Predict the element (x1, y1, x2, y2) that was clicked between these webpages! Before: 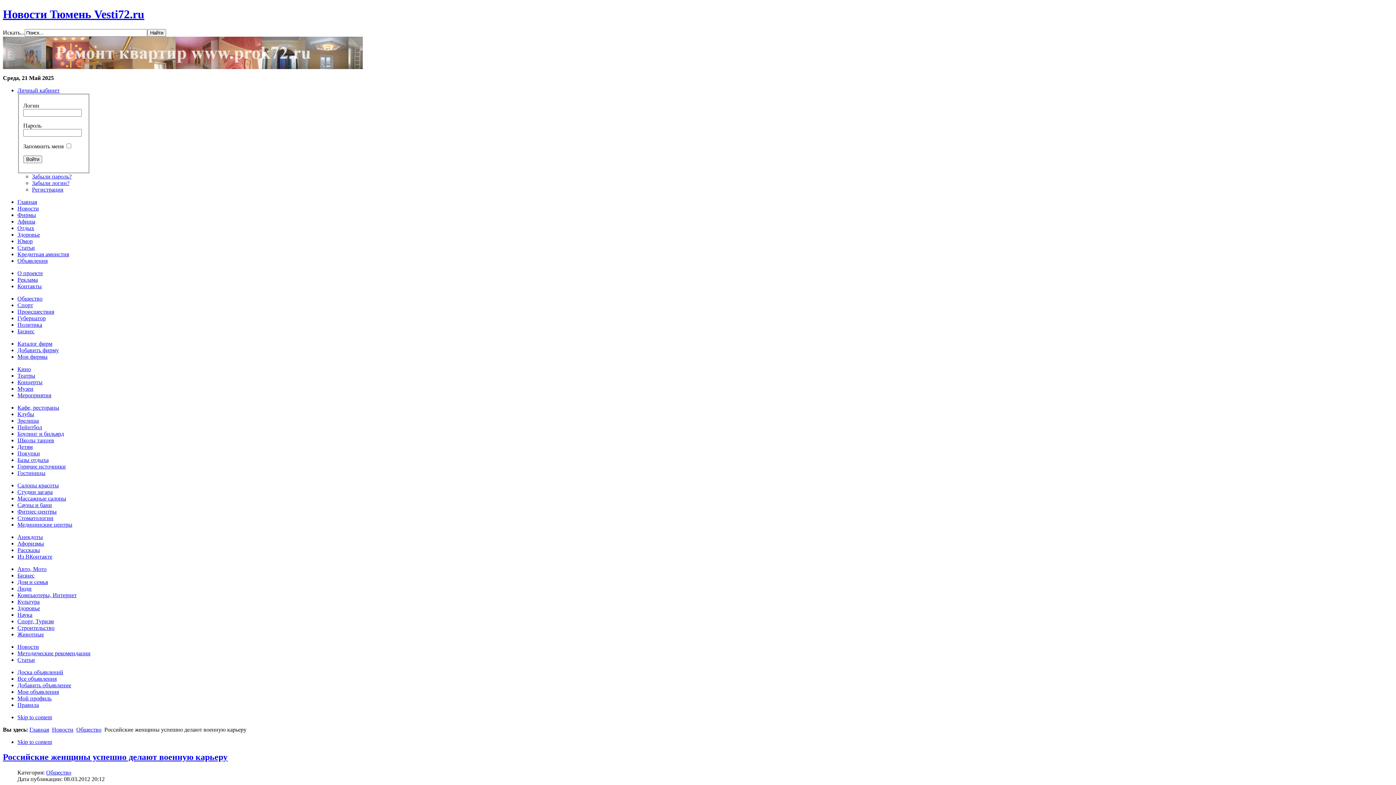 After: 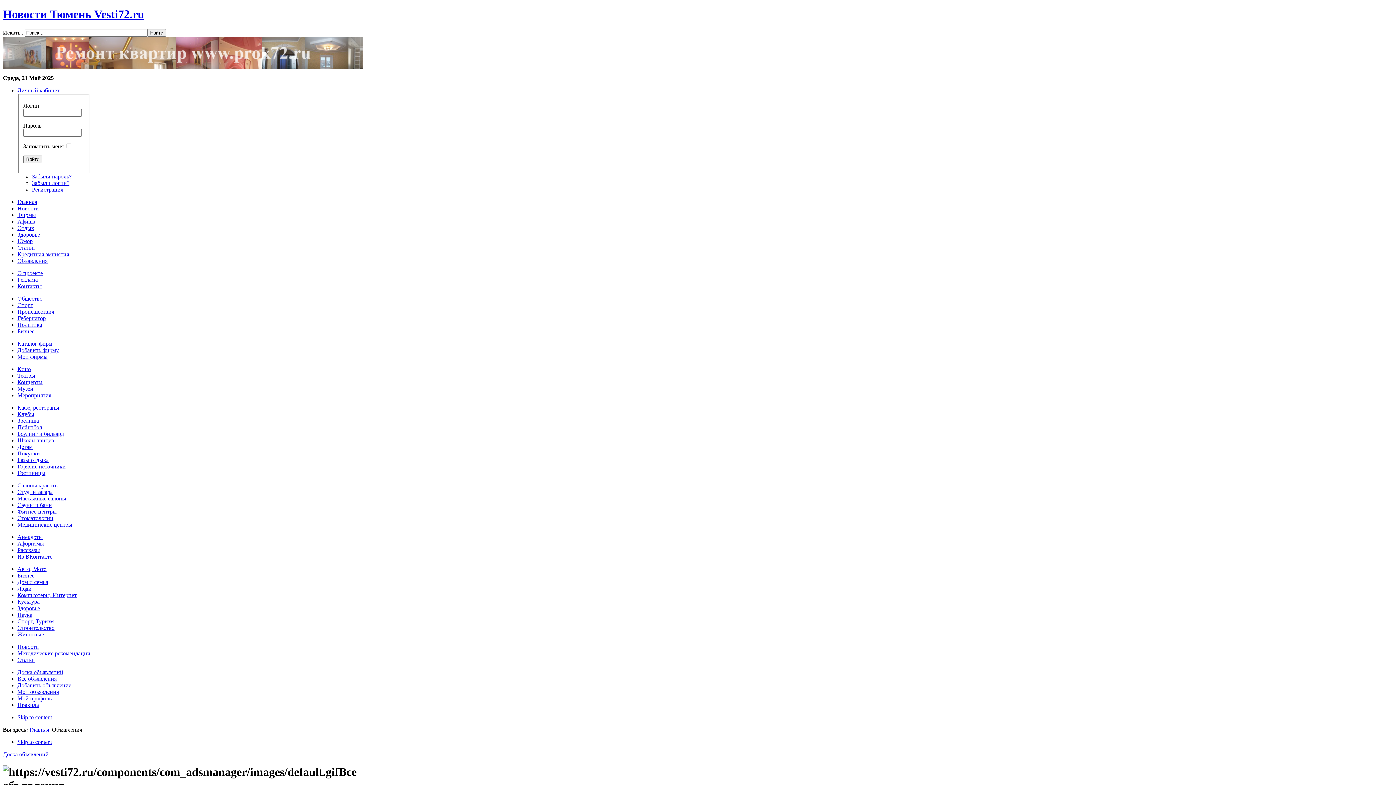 Action: label: Все объявления bbox: (17, 675, 56, 682)